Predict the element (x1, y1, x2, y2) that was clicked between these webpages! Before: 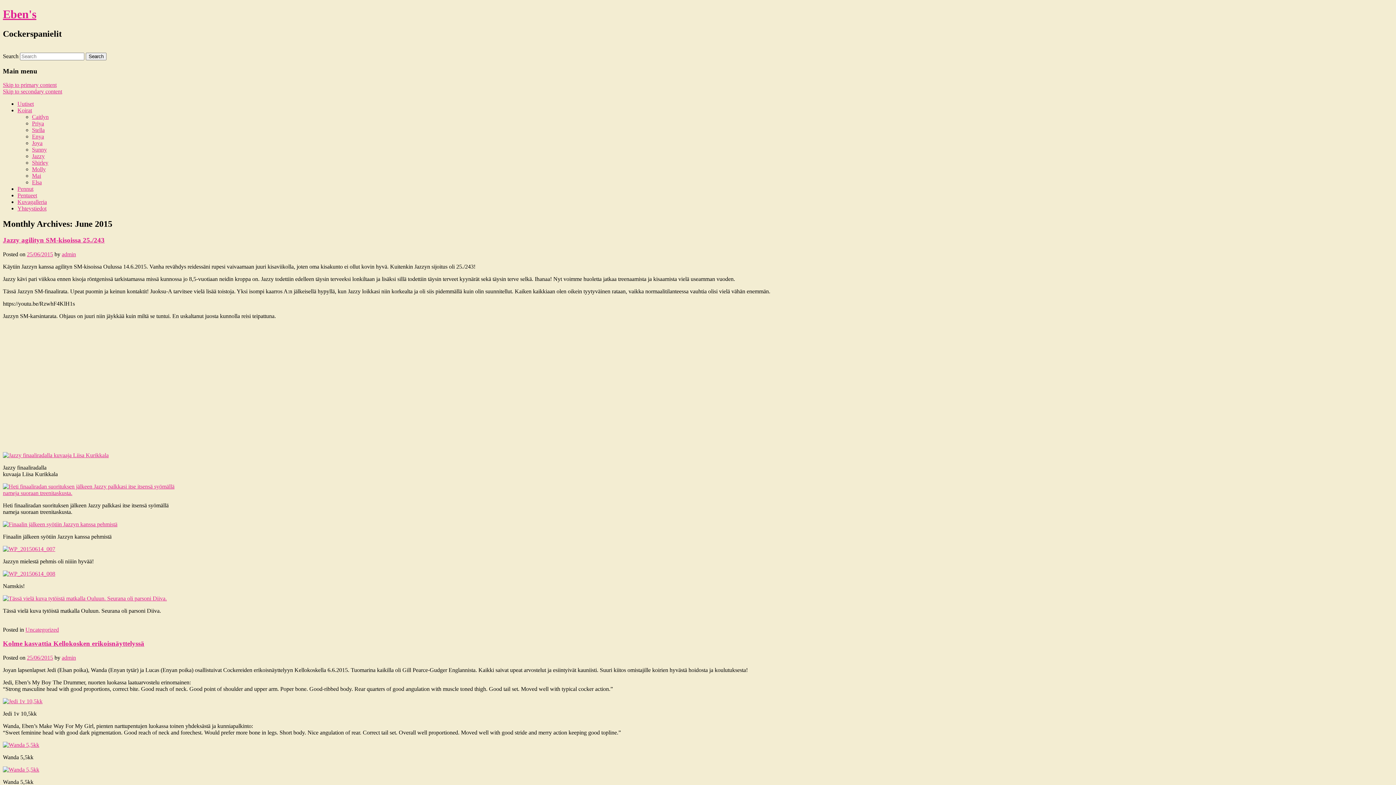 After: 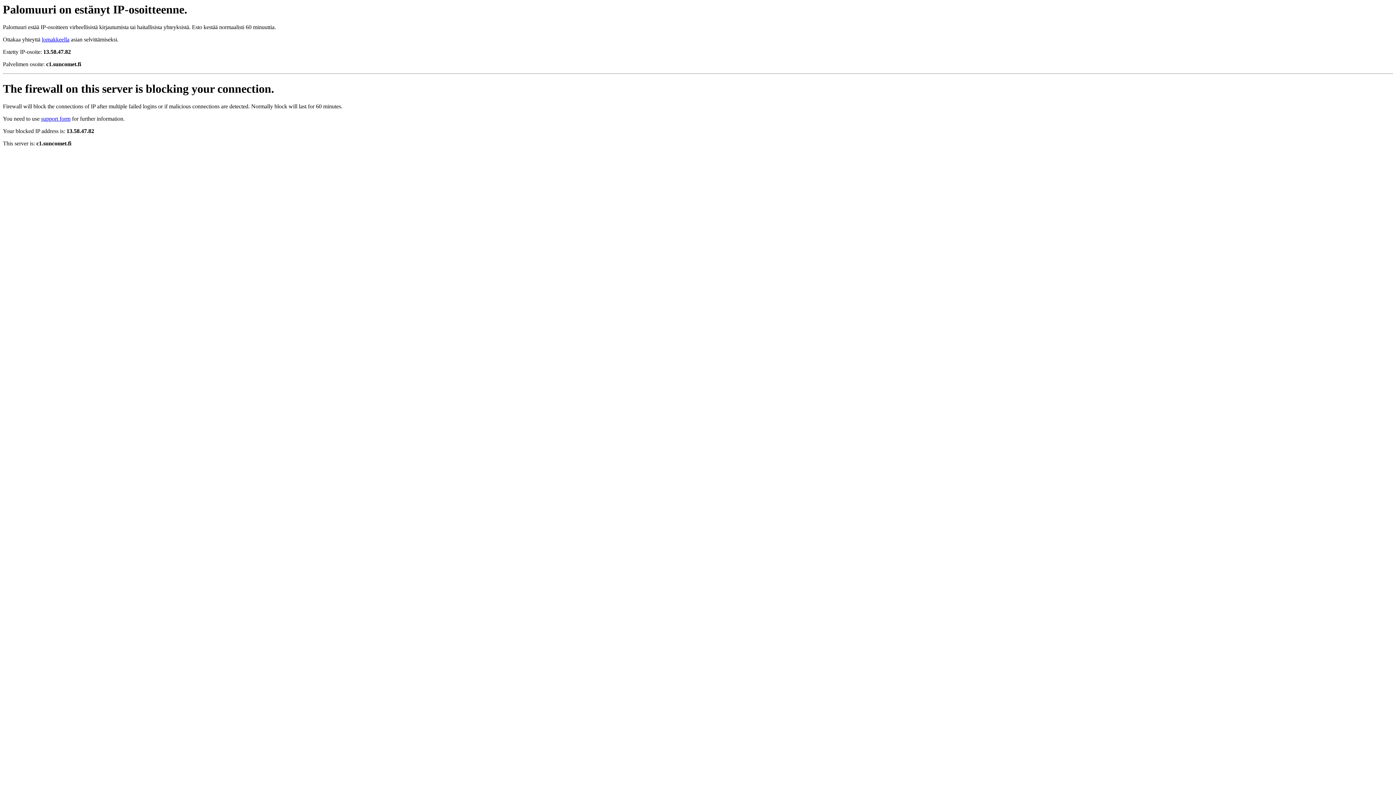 Action: label: Uutiset bbox: (17, 100, 33, 106)